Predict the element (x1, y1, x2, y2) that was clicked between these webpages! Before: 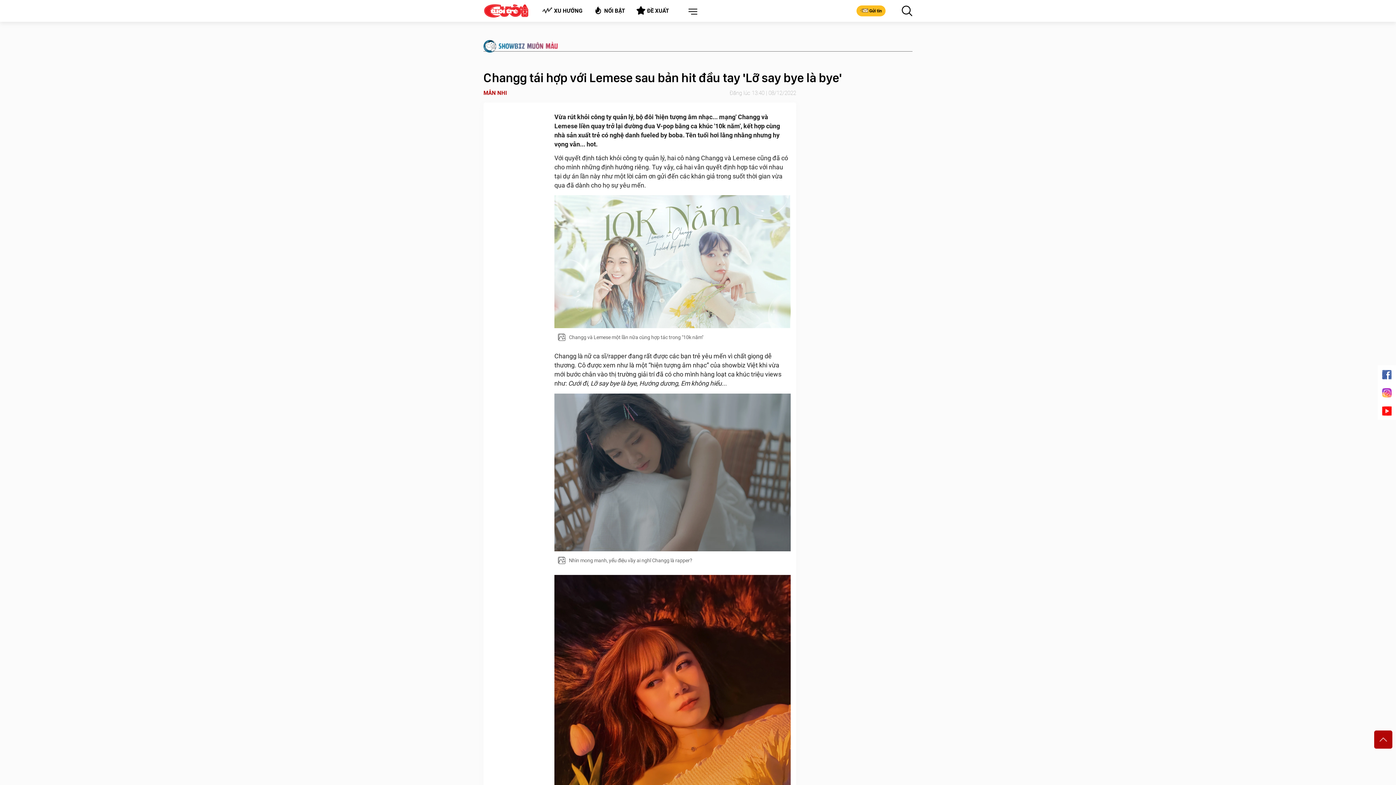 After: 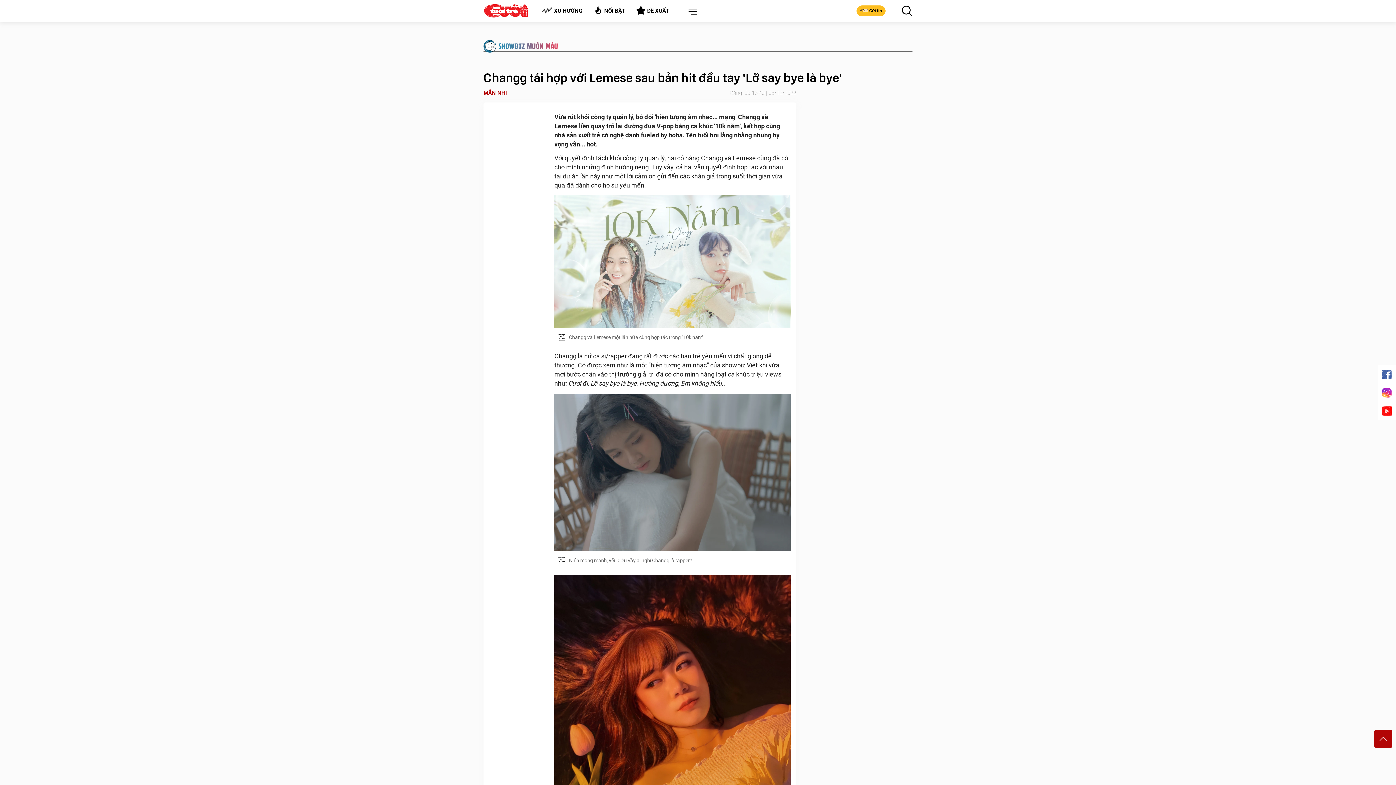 Action: bbox: (1374, 730, 1392, 749)